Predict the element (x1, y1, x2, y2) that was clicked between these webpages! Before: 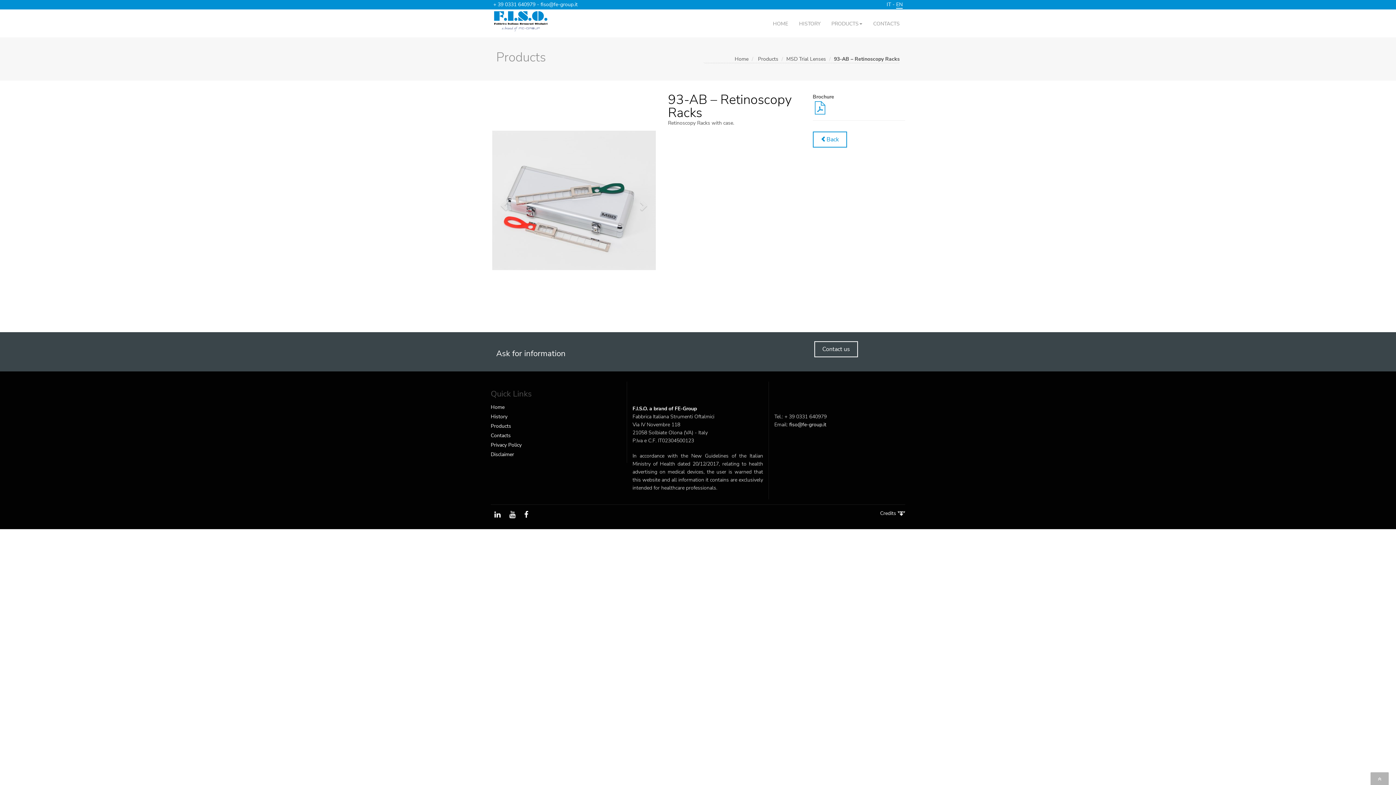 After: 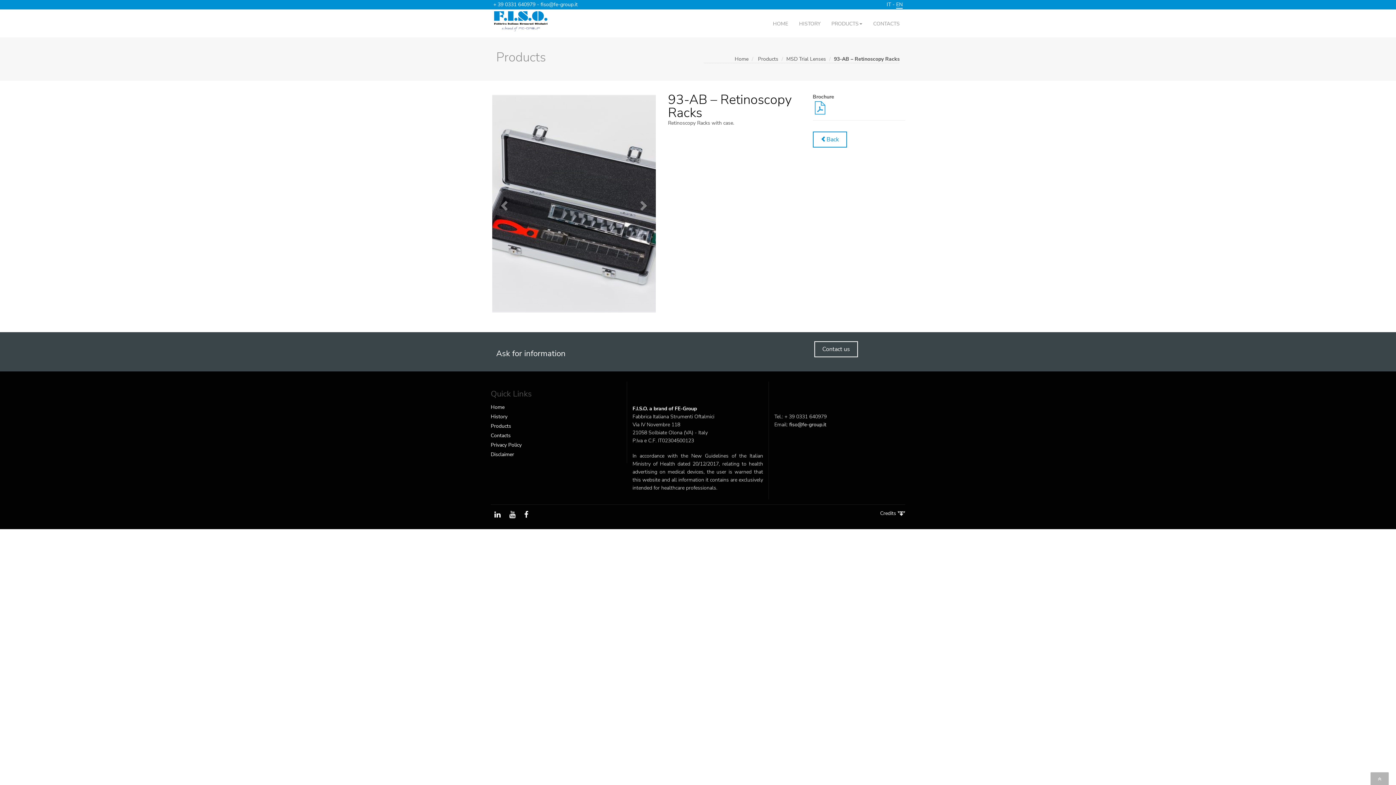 Action: bbox: (520, 510, 532, 519)